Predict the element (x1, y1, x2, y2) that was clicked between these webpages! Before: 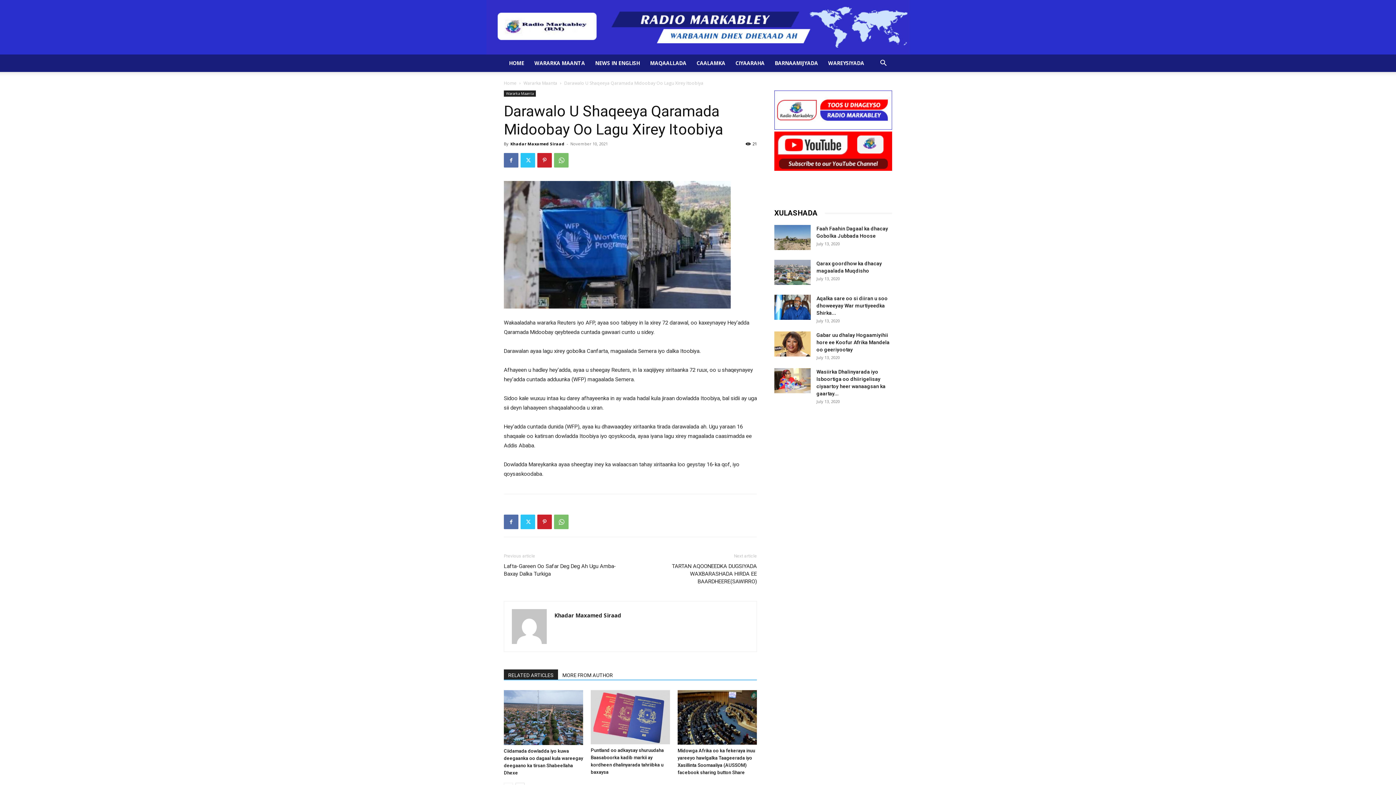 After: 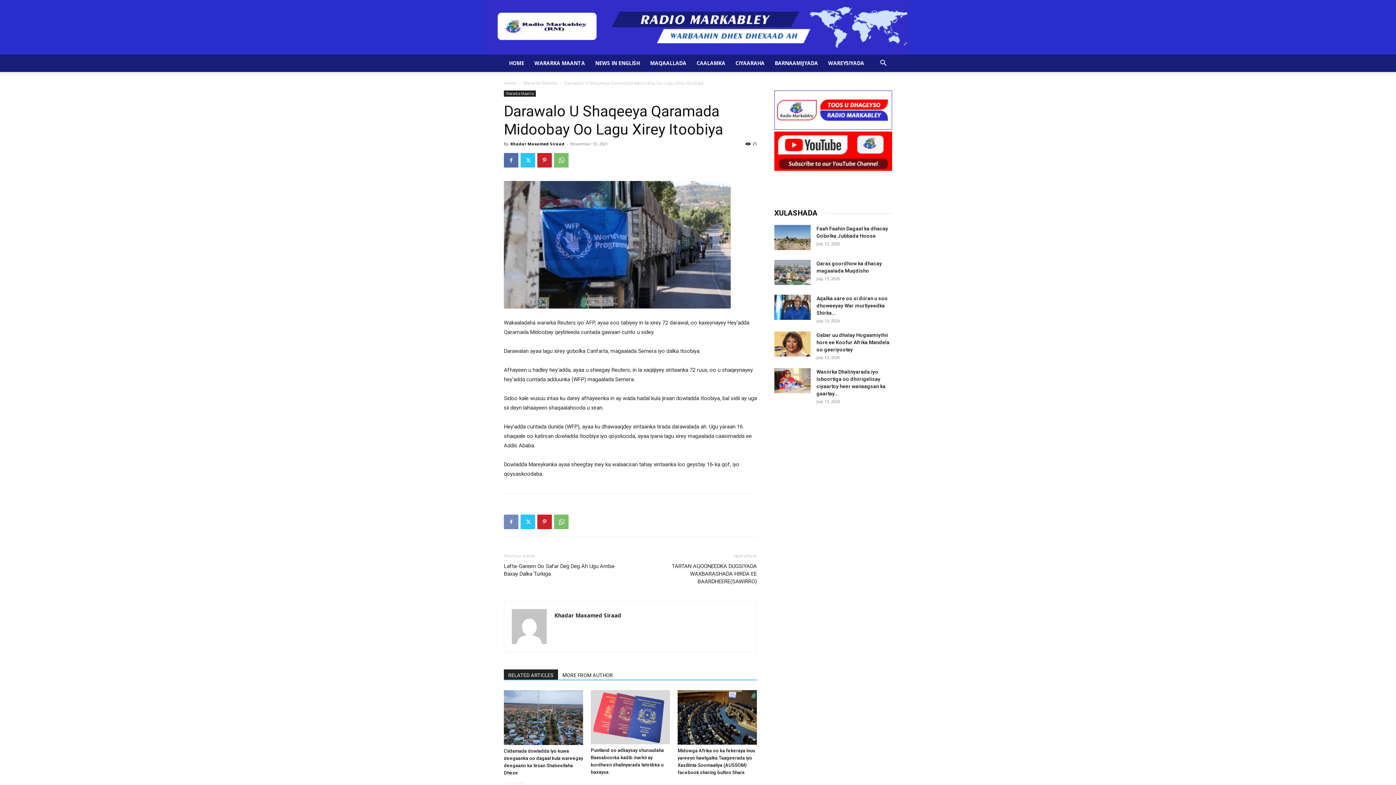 Action: bbox: (504, 514, 518, 529)